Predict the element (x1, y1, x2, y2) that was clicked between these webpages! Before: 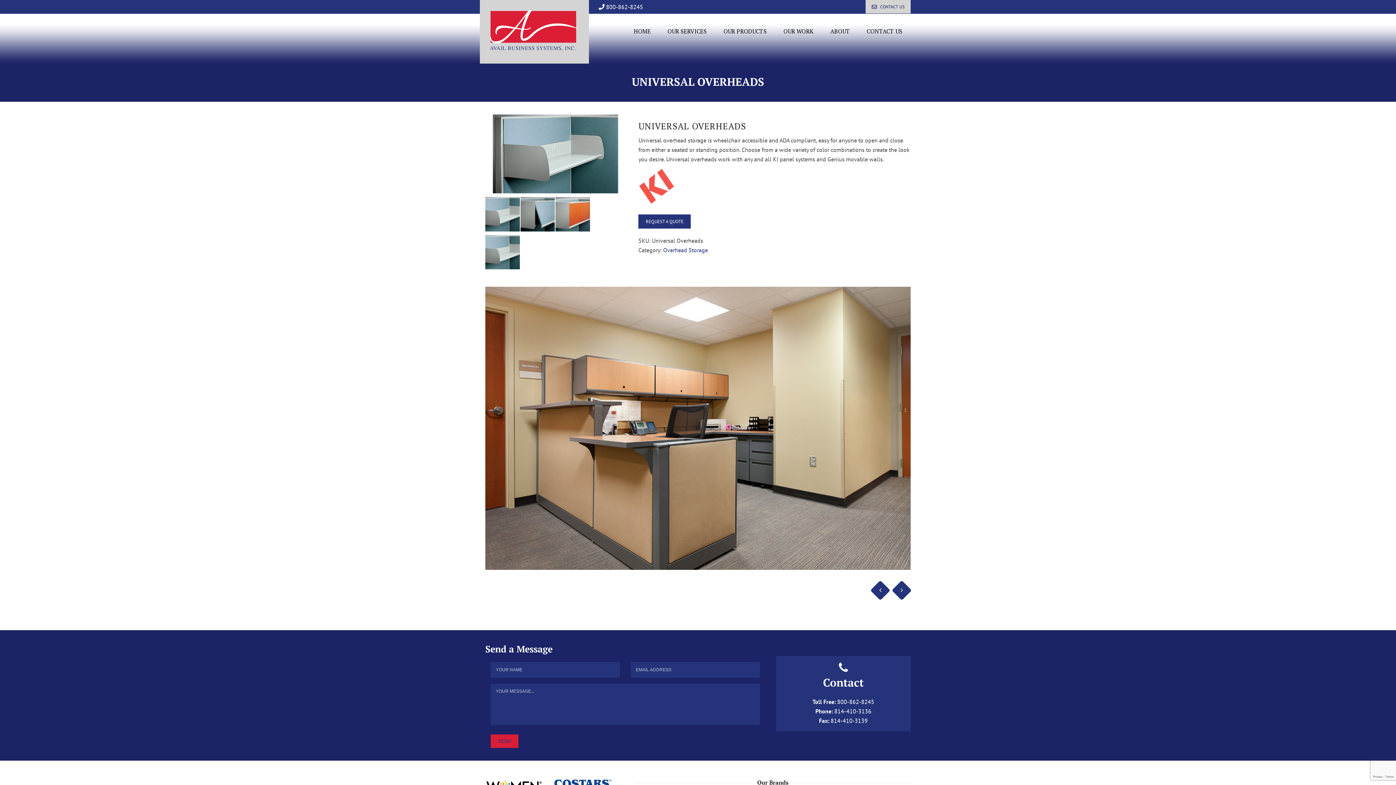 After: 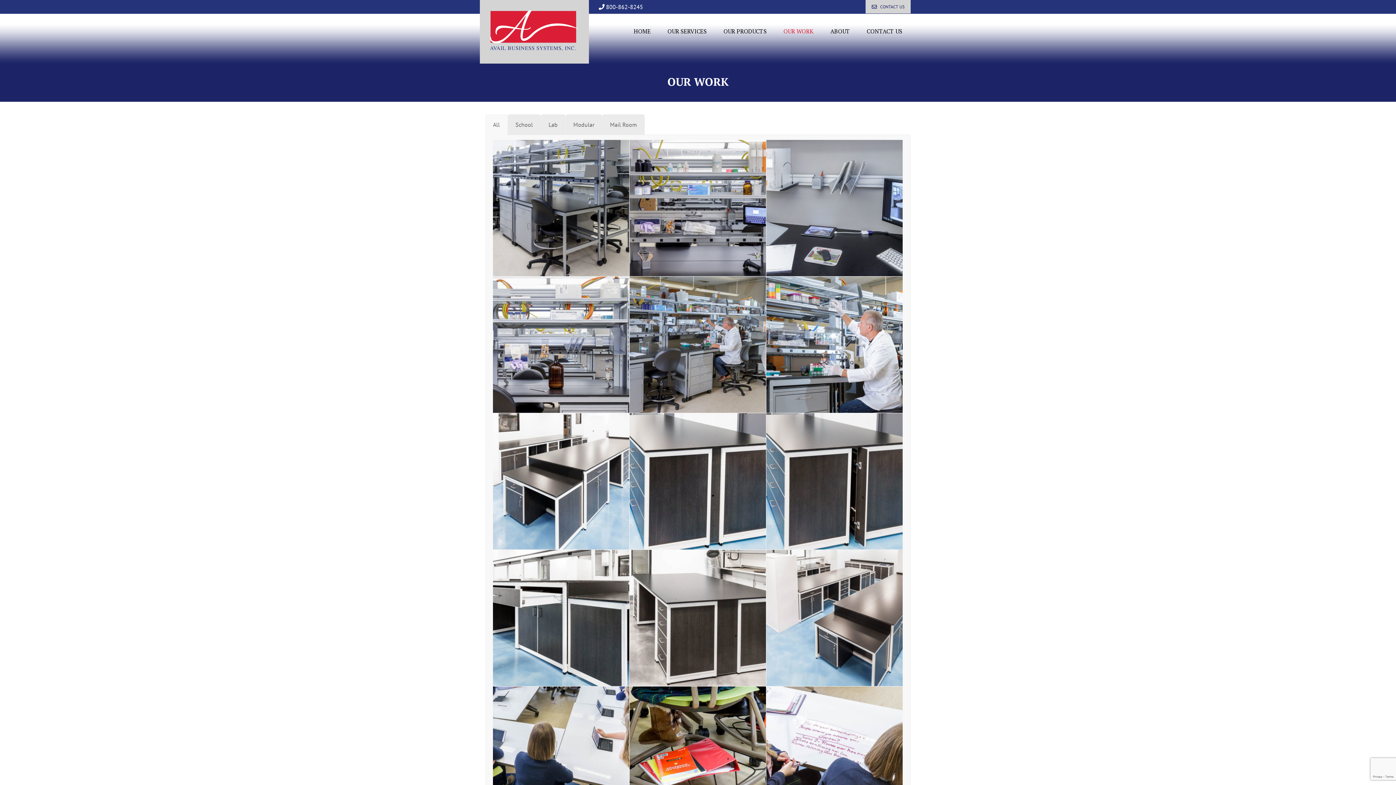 Action: label: OUR WORK bbox: (776, 13, 821, 48)